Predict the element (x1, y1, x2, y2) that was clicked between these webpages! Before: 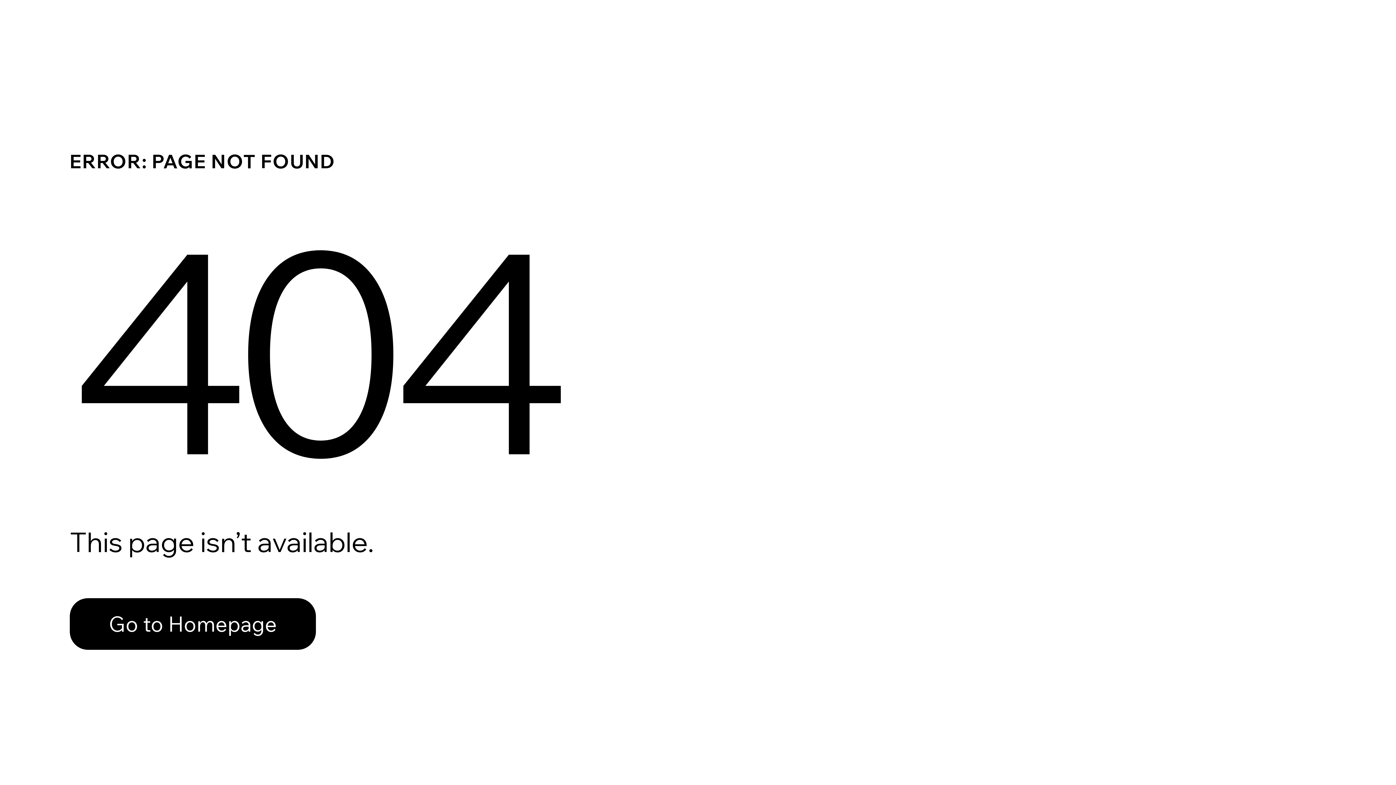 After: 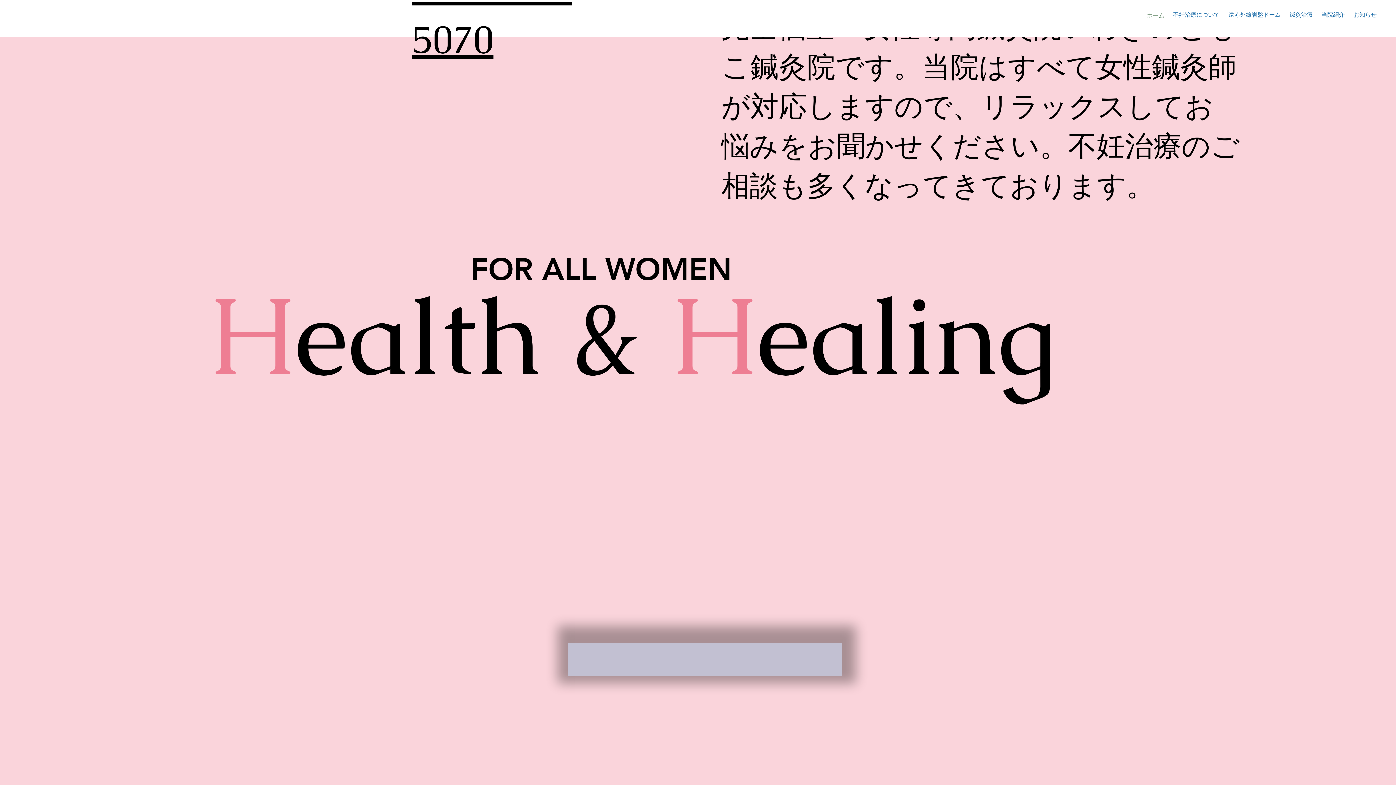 Action: label: Go to Homepage bbox: (69, 598, 316, 650)